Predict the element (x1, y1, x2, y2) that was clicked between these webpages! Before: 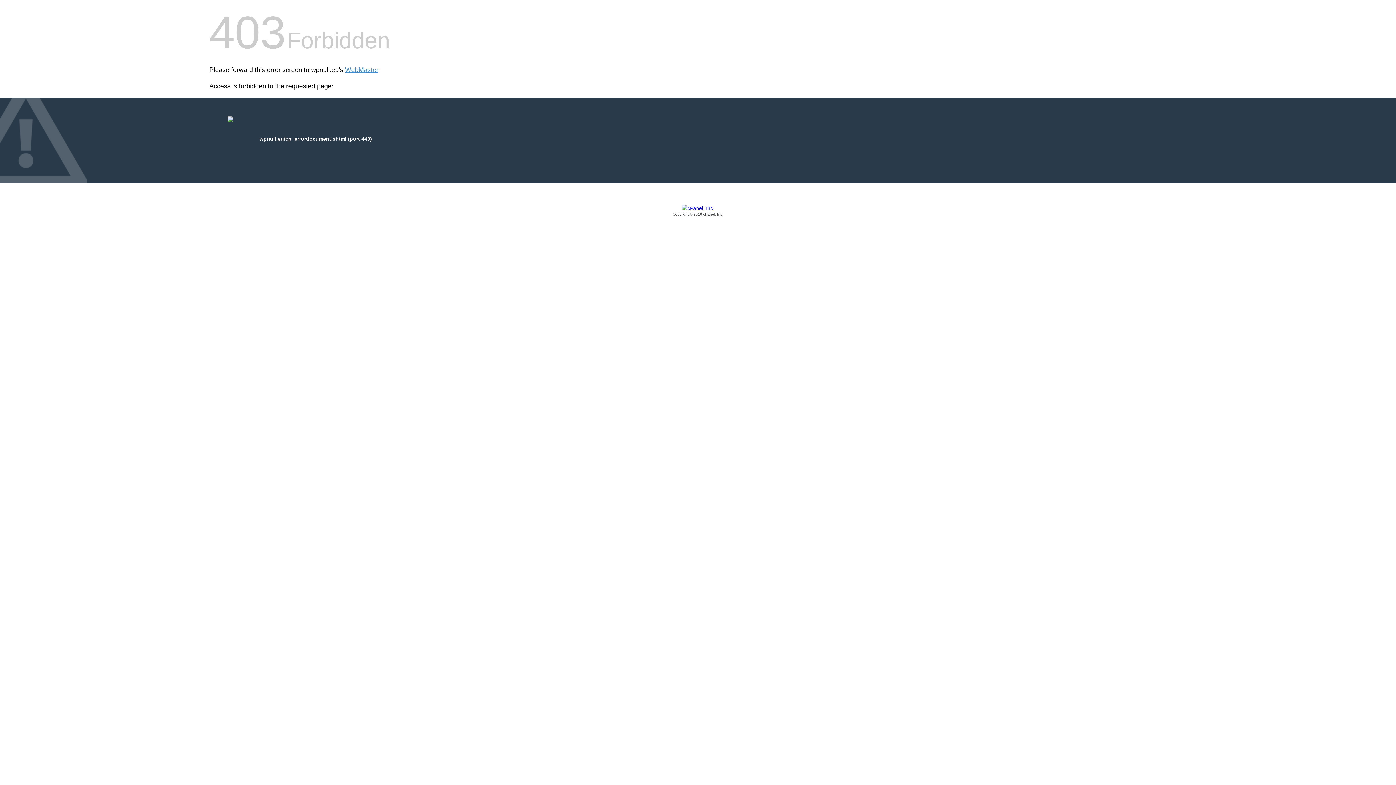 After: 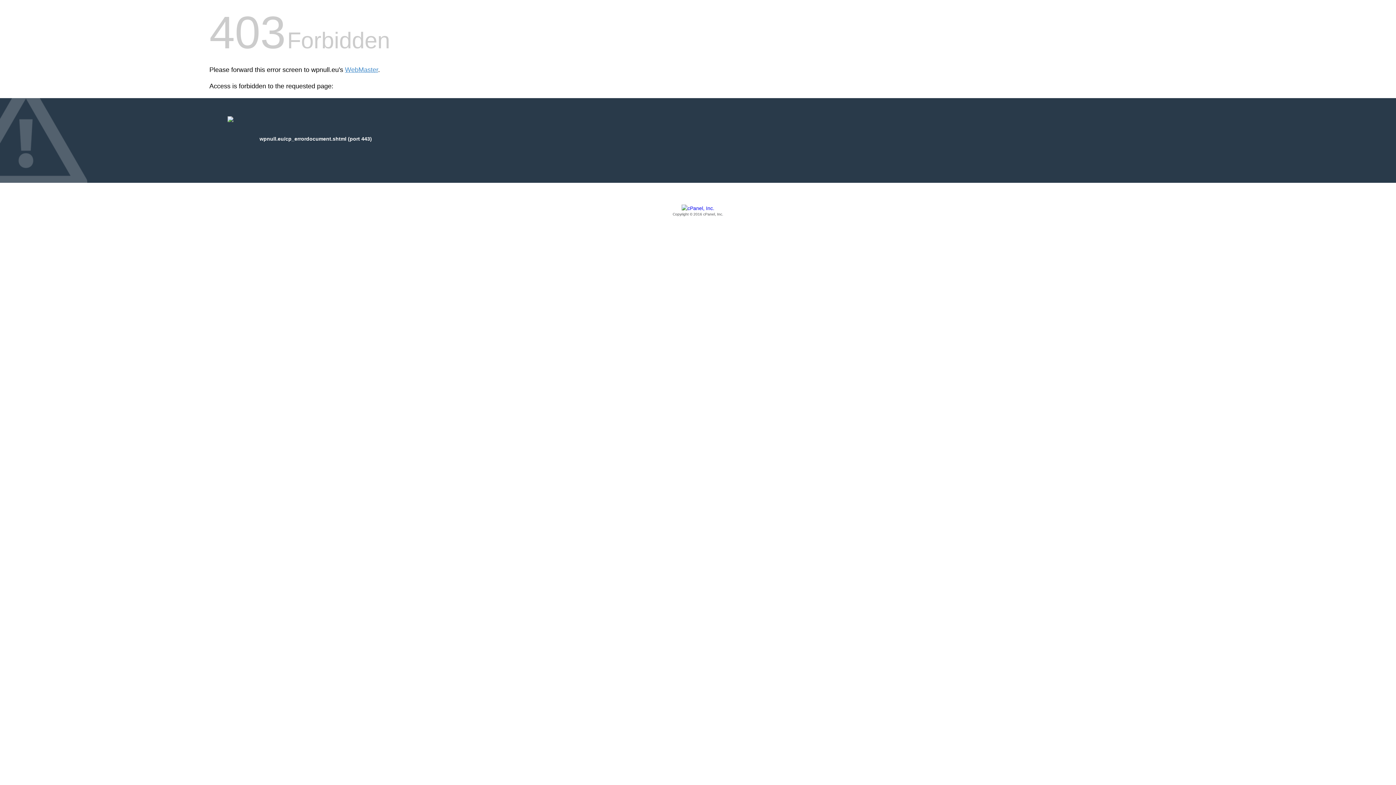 Action: bbox: (209, 205, 1186, 217) label: Copyright © 2016 cPanel, Inc.